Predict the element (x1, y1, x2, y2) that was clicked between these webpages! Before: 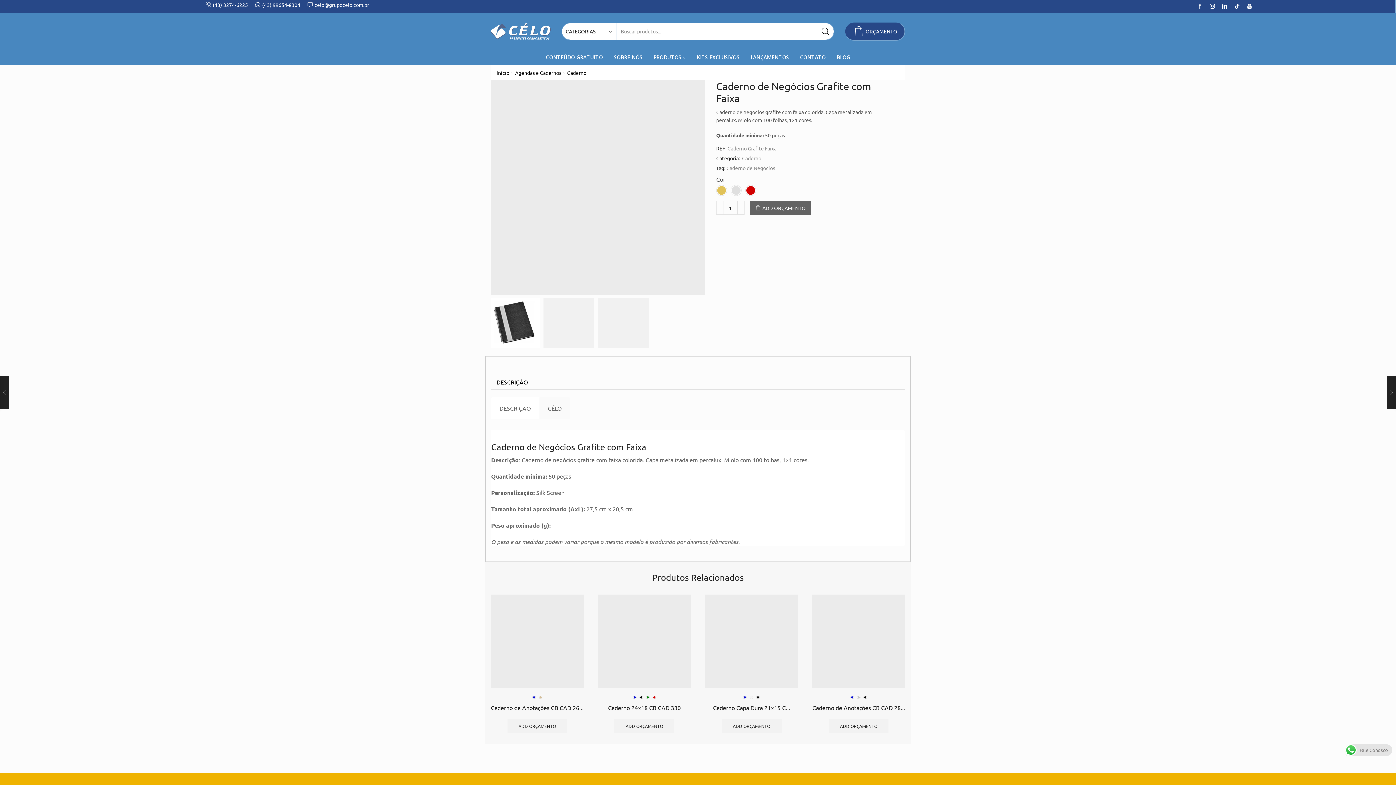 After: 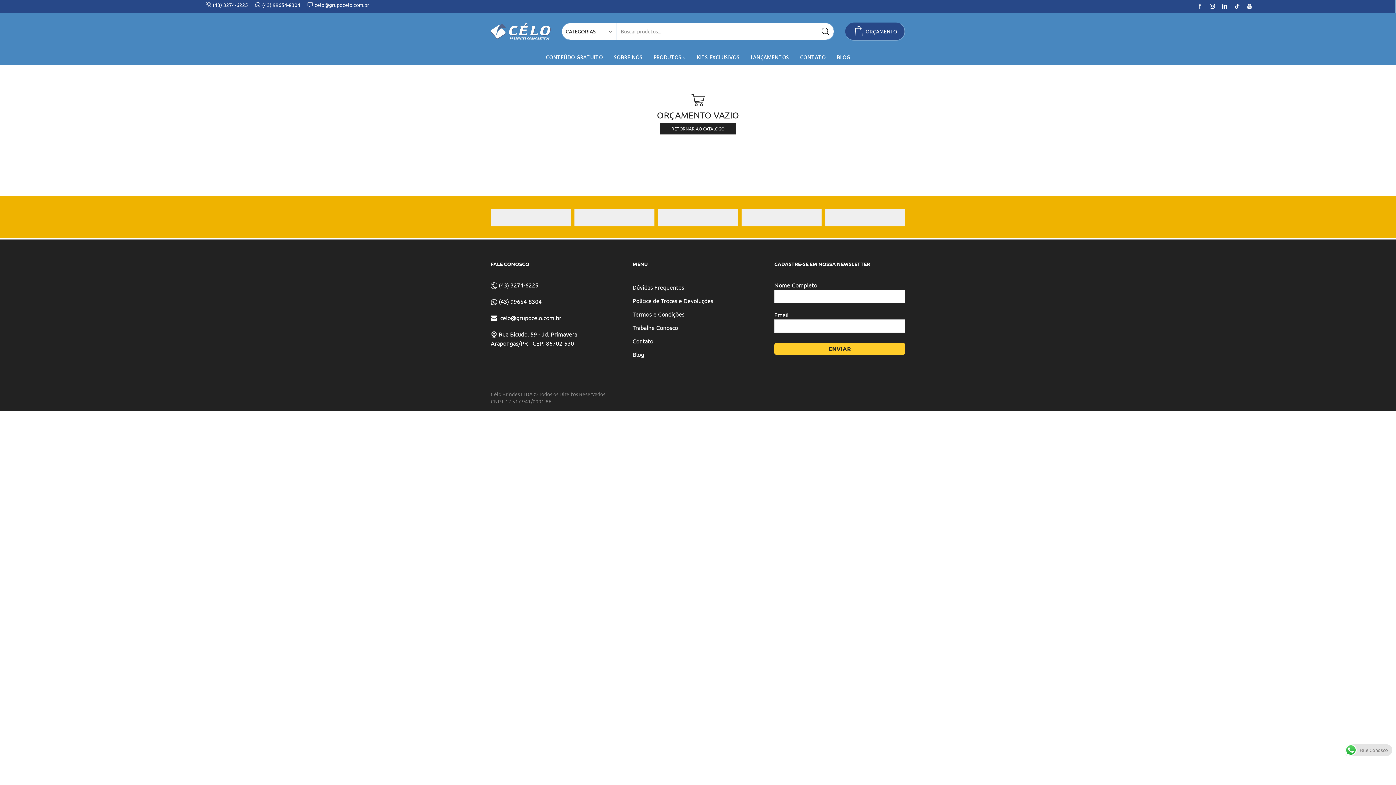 Action: label: ORÇAMENTO bbox: (845, 22, 905, 40)